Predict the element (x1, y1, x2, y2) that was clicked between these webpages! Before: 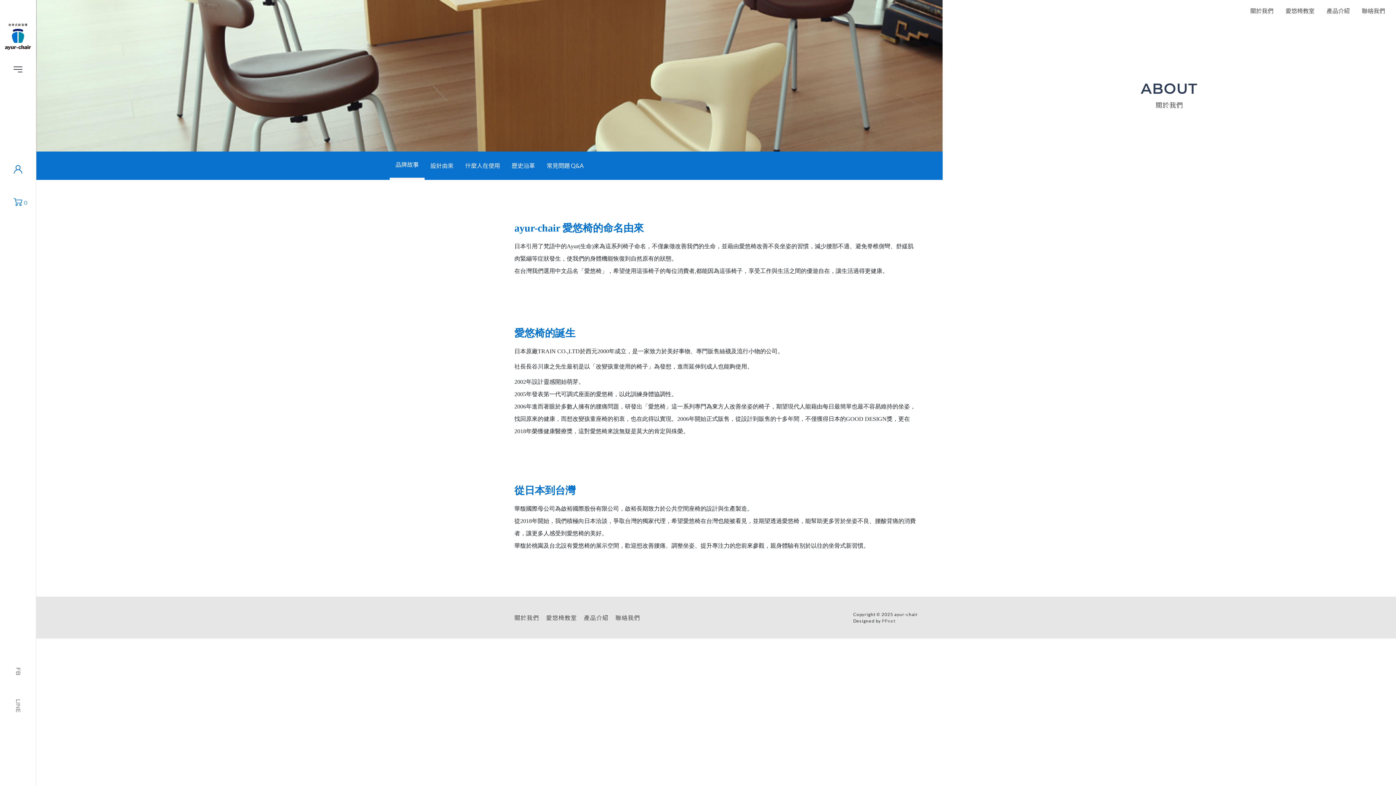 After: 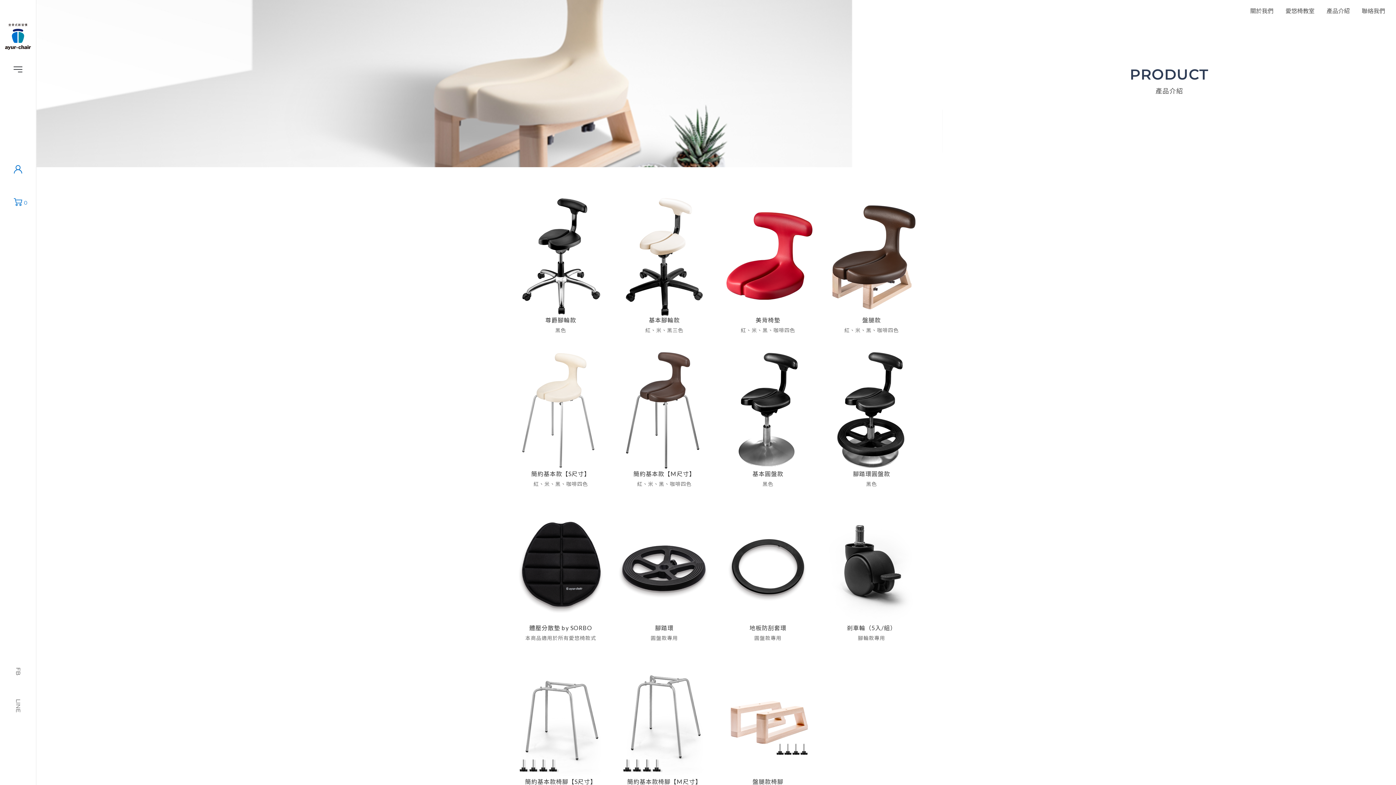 Action: bbox: (584, 614, 608, 621) label: 產品介紹